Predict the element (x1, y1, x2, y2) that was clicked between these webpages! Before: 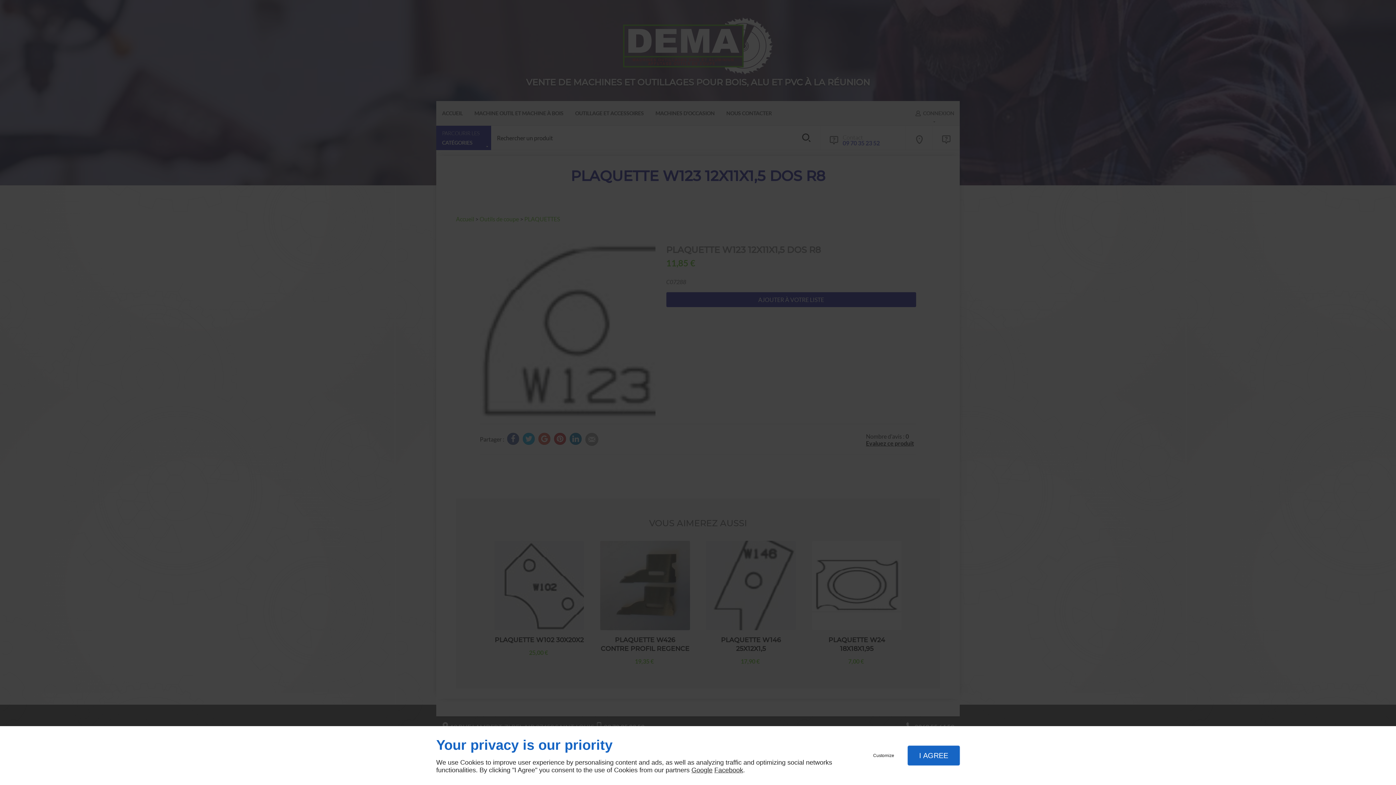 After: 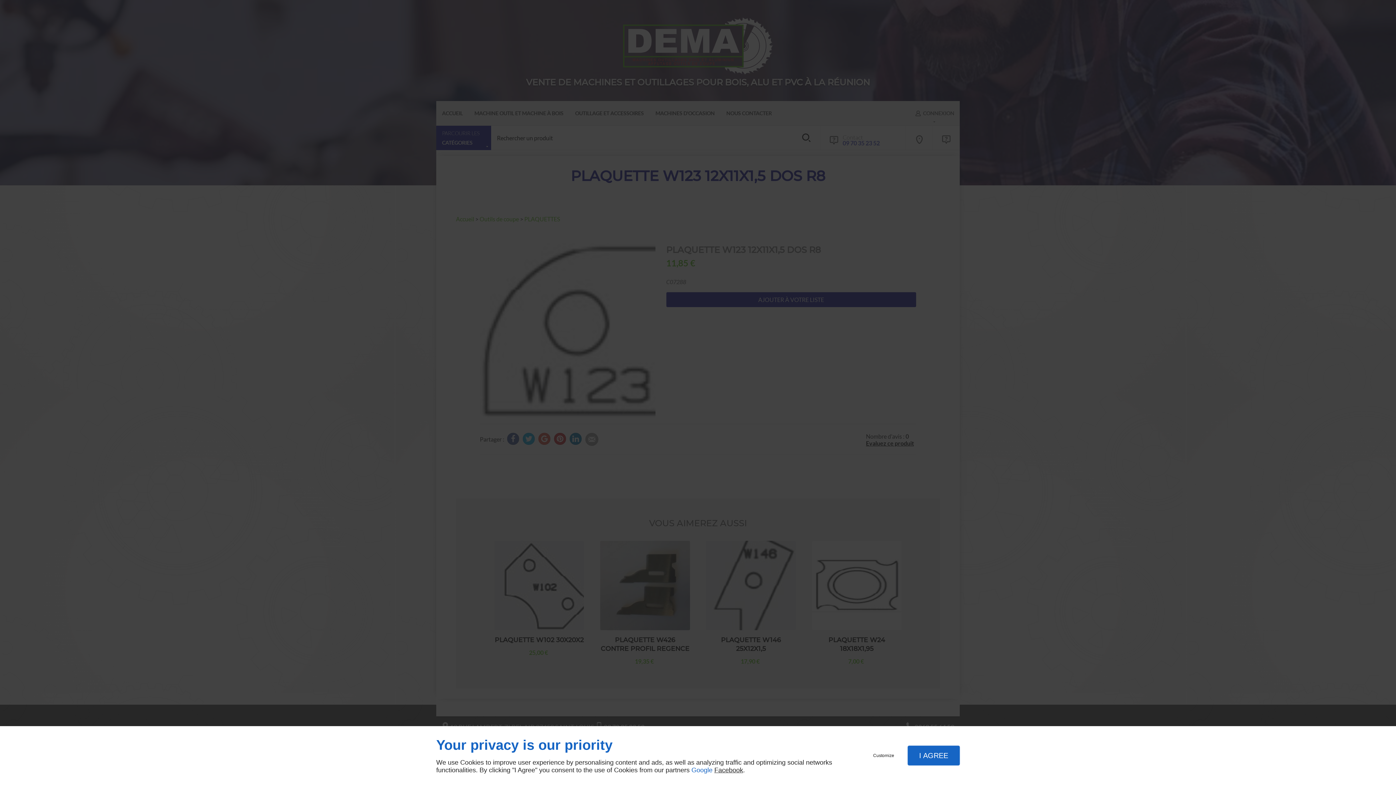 Action: bbox: (691, 766, 712, 774) label: Google